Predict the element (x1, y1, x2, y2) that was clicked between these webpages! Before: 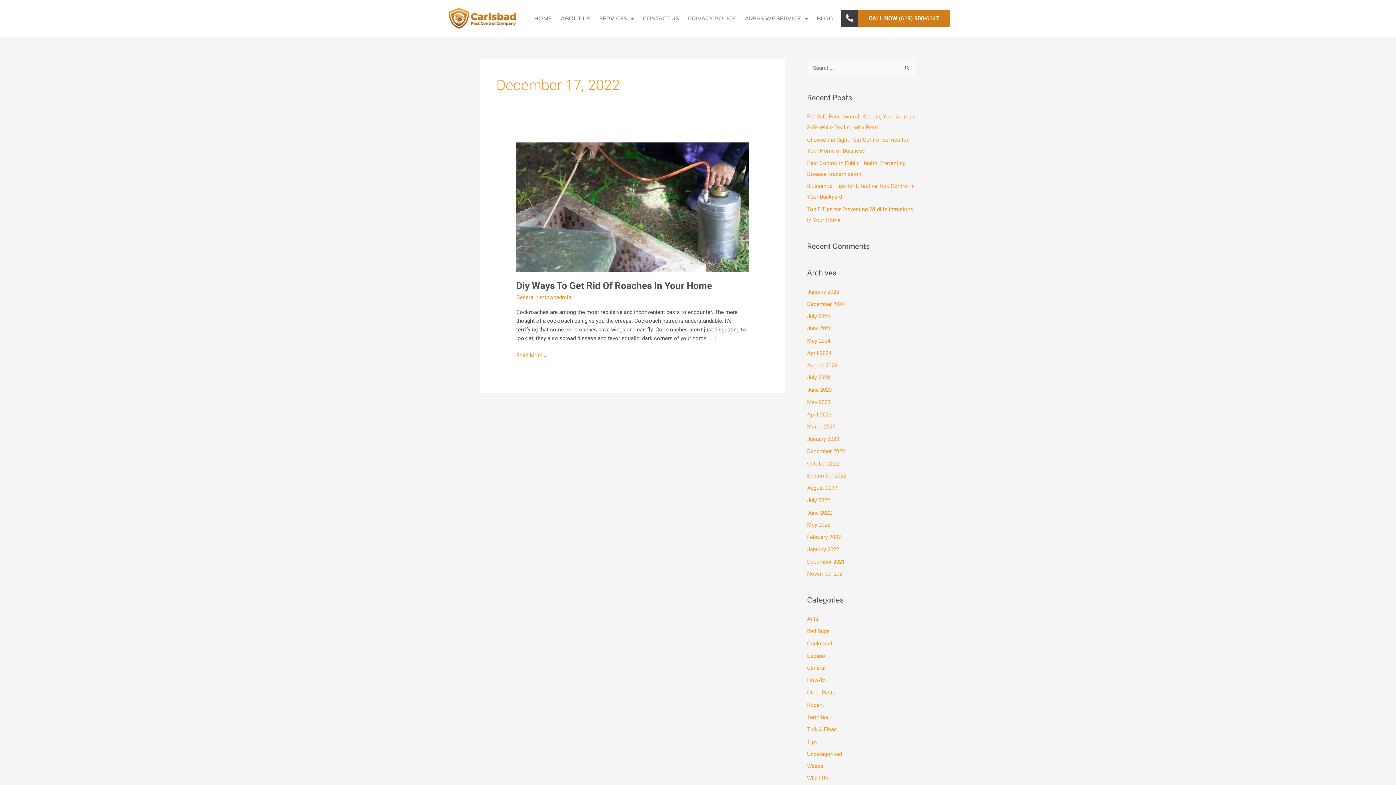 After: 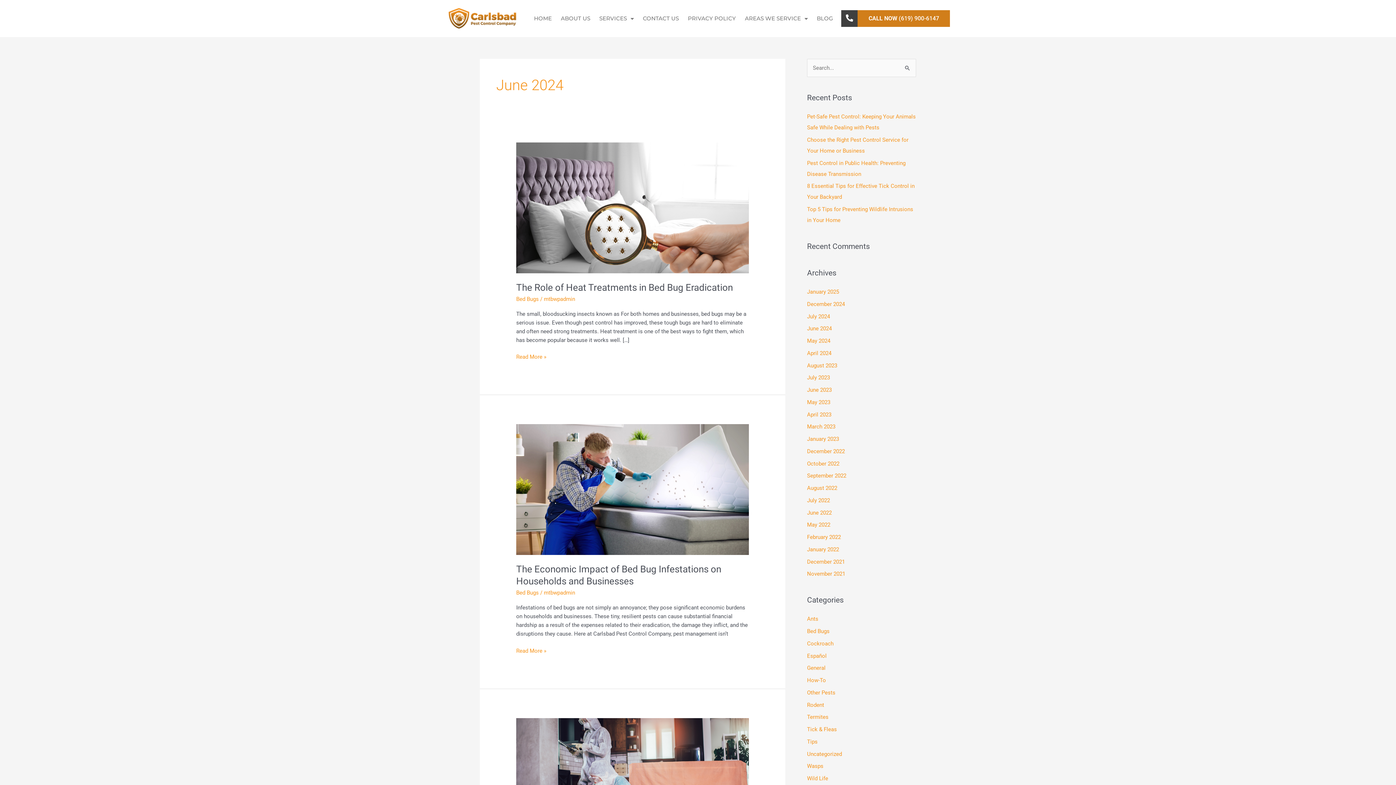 Action: bbox: (807, 325, 832, 332) label: June 2024